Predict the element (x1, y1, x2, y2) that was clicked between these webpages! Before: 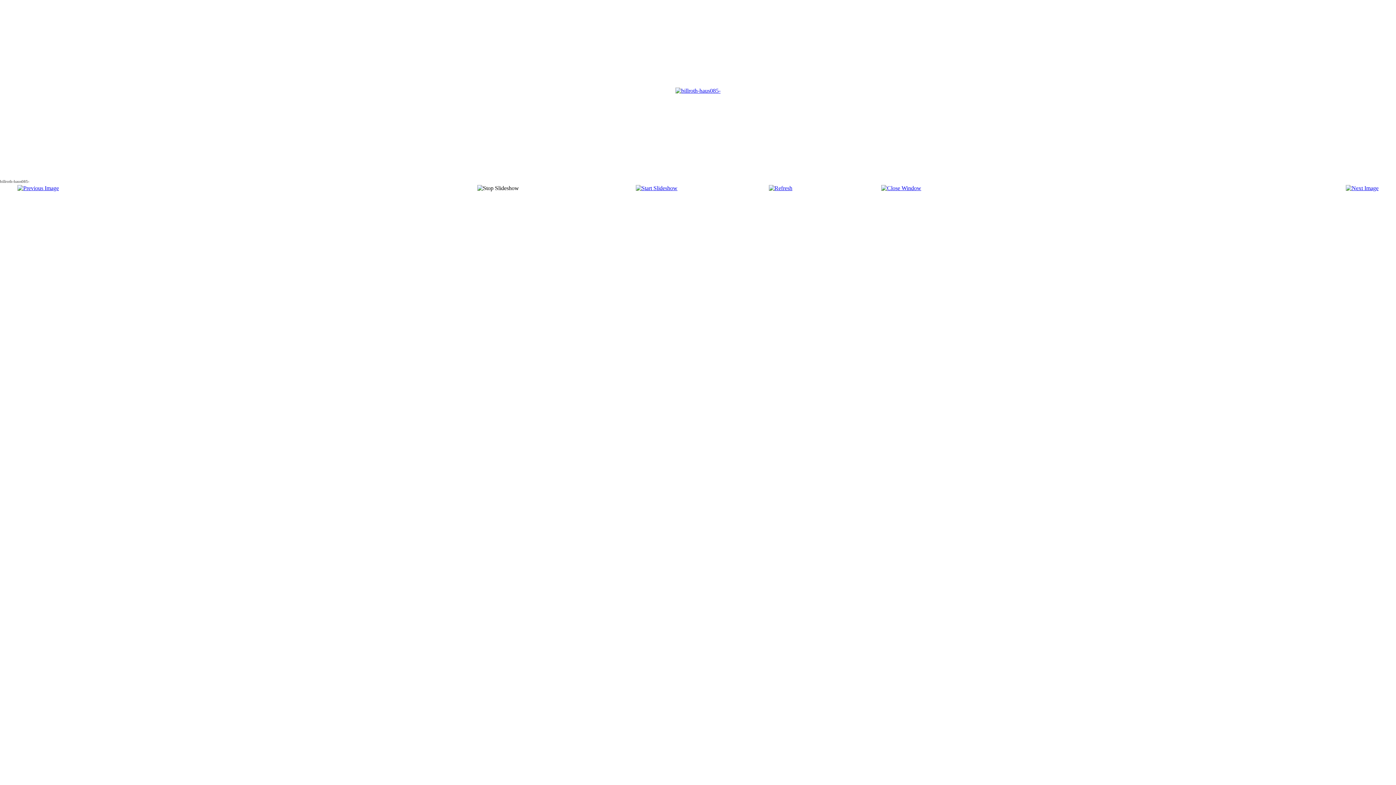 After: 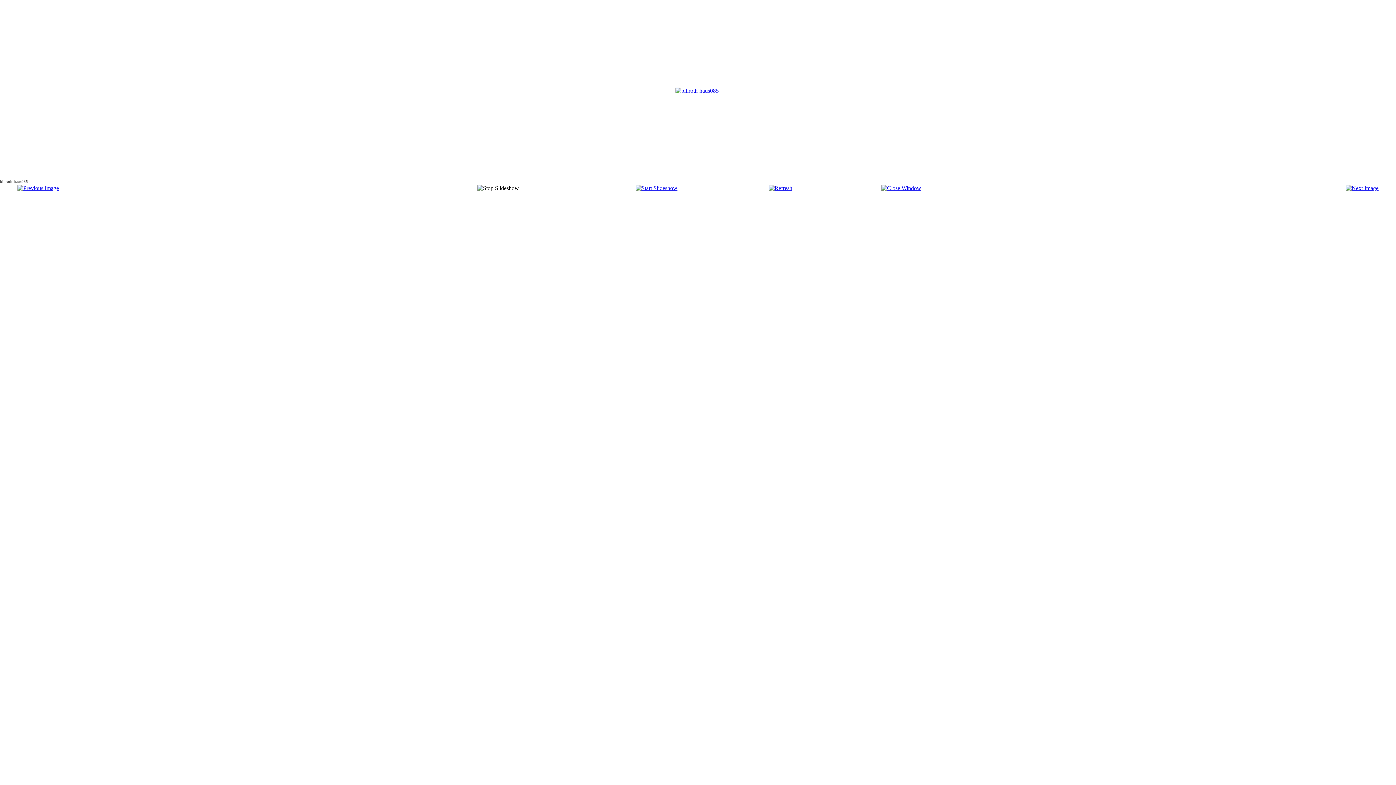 Action: bbox: (768, 185, 792, 191)